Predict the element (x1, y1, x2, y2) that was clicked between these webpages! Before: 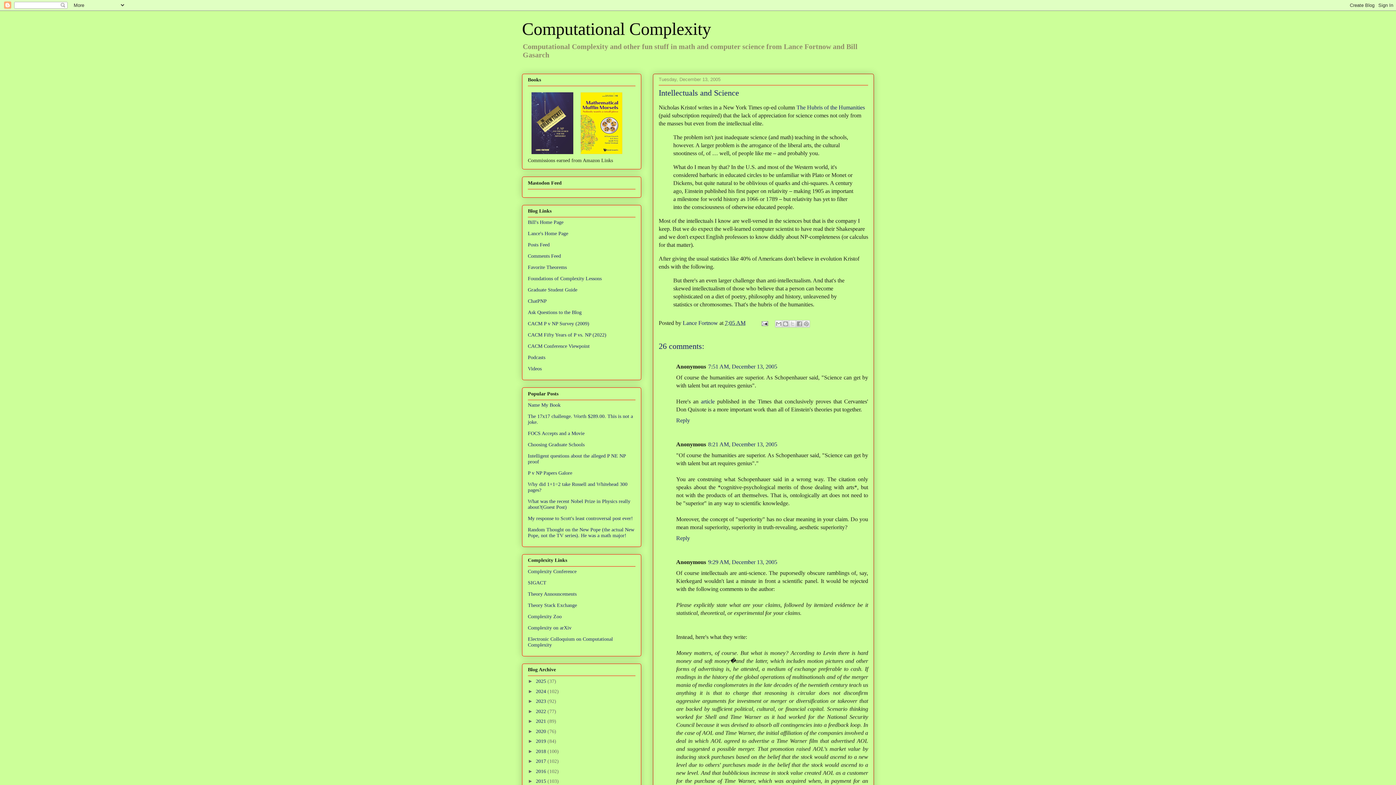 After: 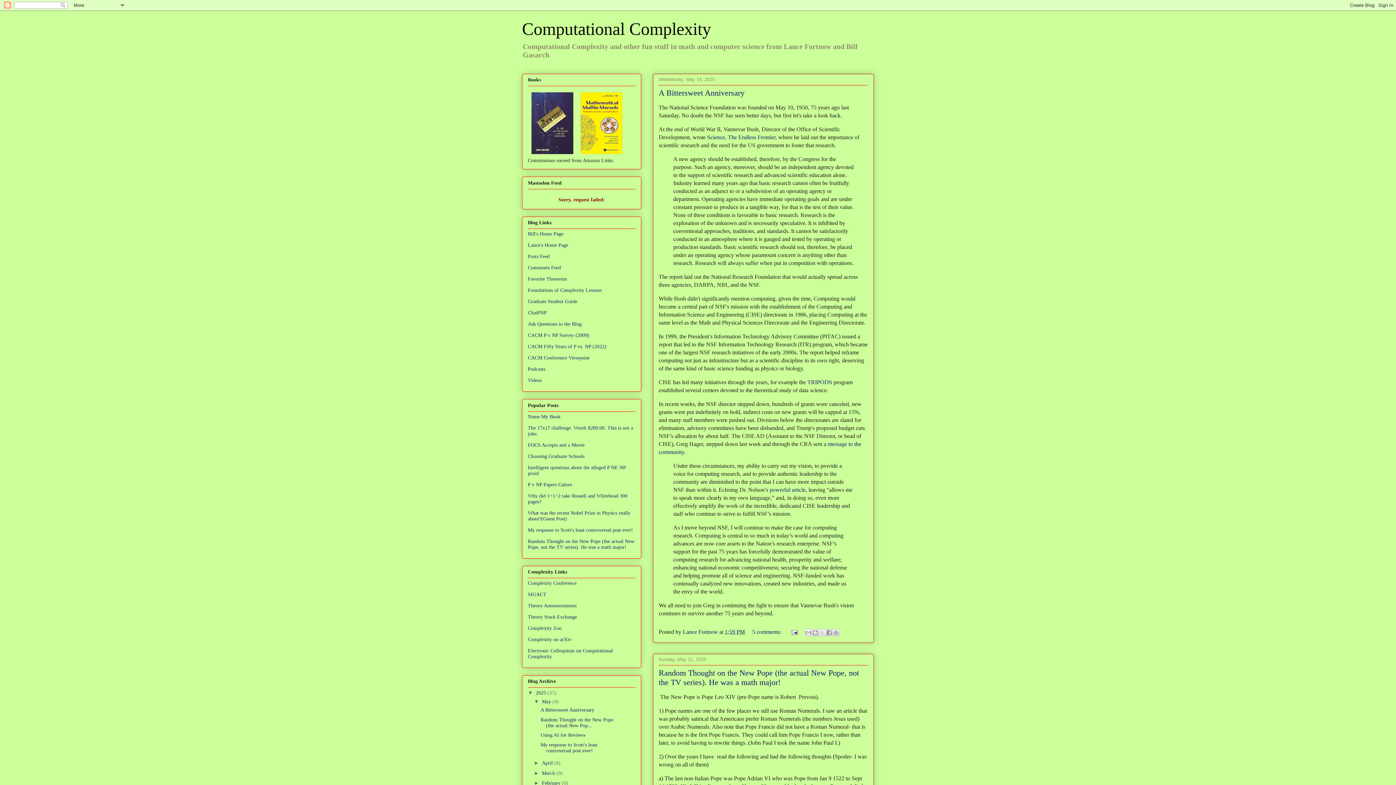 Action: bbox: (536, 679, 547, 684) label: 2025 